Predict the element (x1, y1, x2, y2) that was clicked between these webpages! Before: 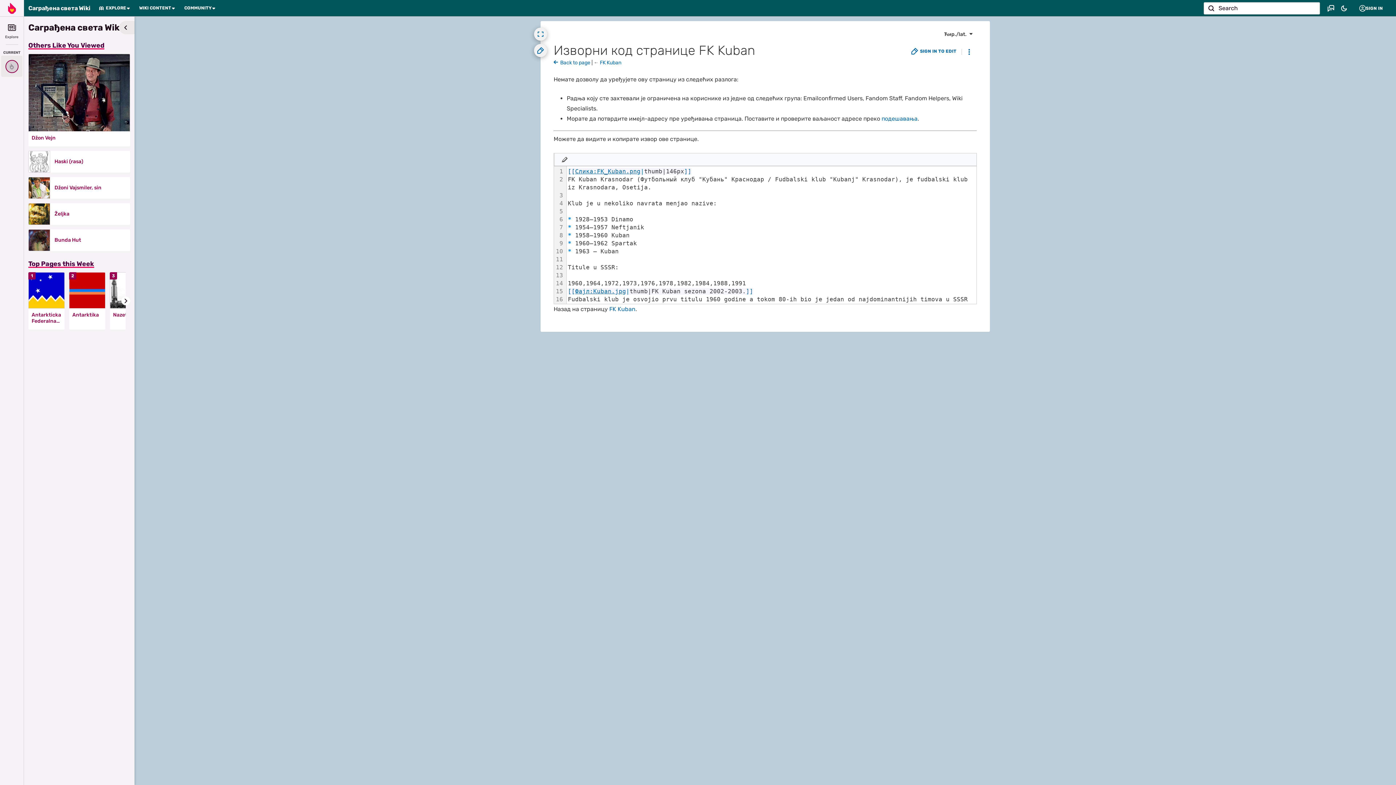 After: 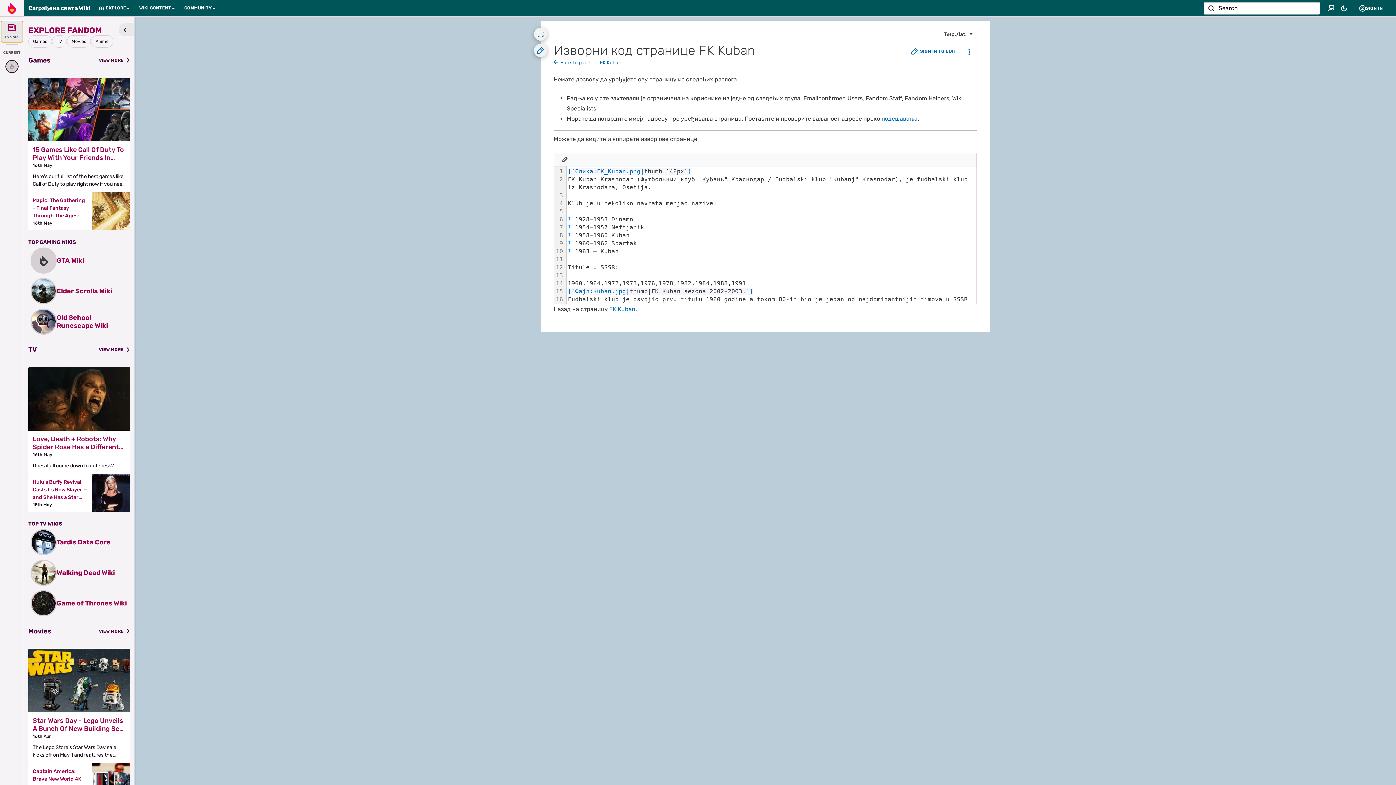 Action: label: Explore bbox: (1, 21, 22, 42)